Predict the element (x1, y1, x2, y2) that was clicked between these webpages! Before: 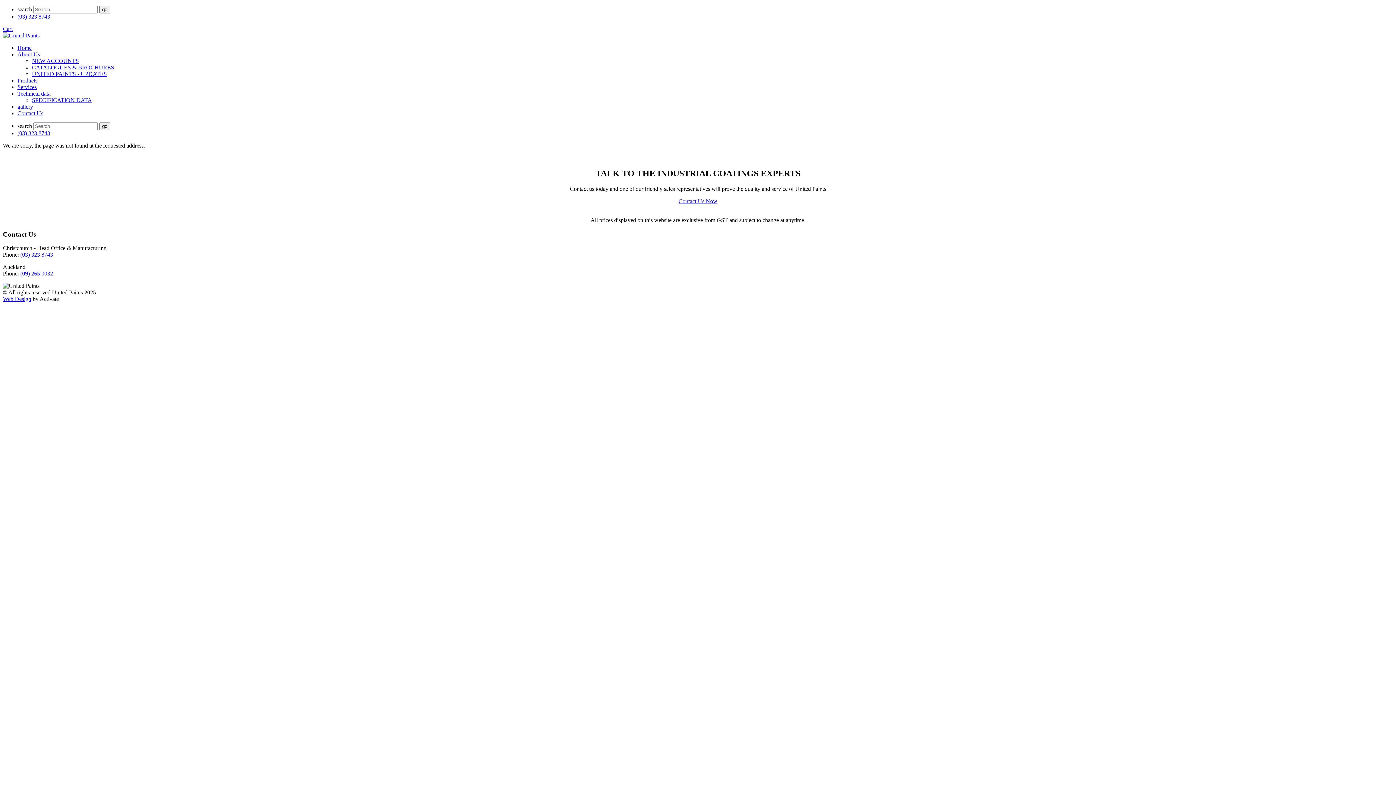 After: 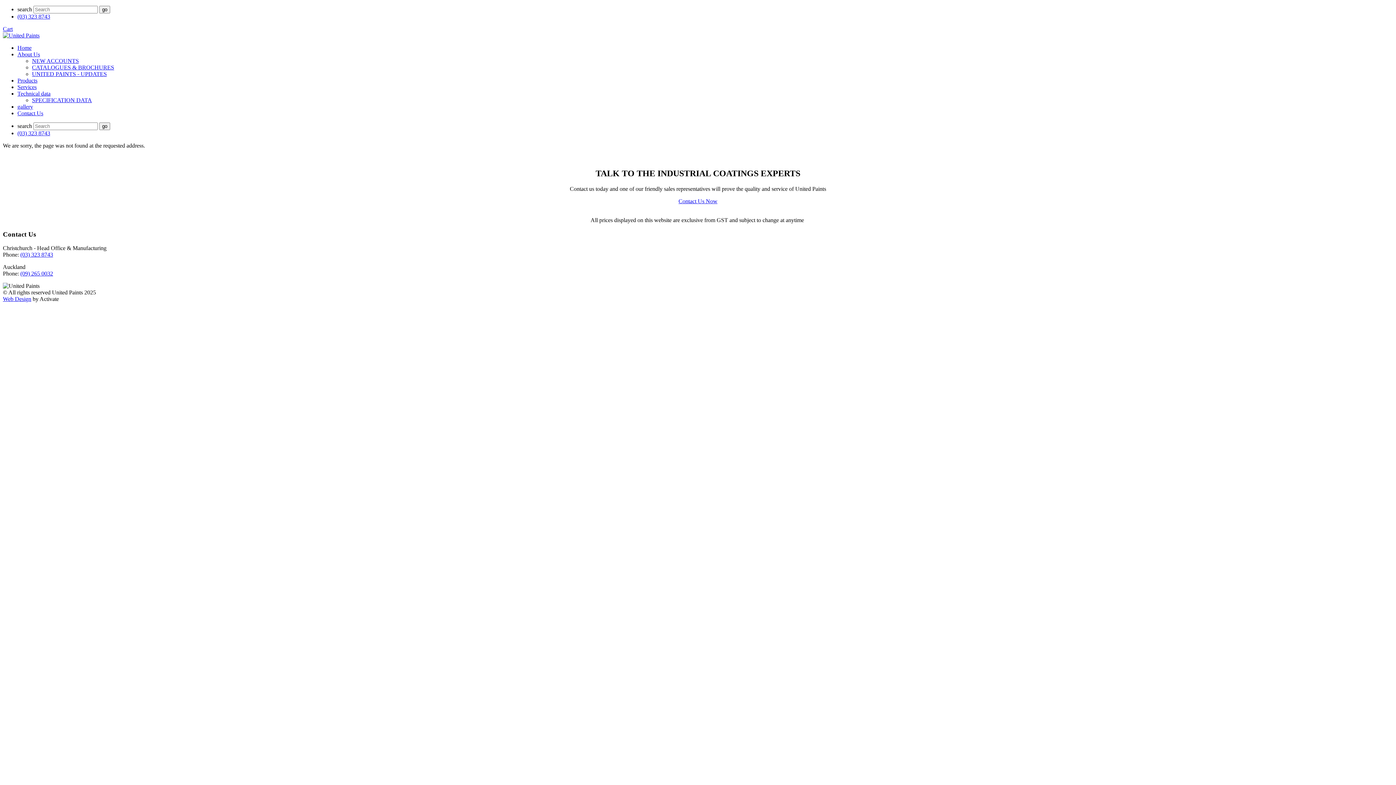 Action: label: (03) 323 8743 bbox: (17, 130, 50, 136)